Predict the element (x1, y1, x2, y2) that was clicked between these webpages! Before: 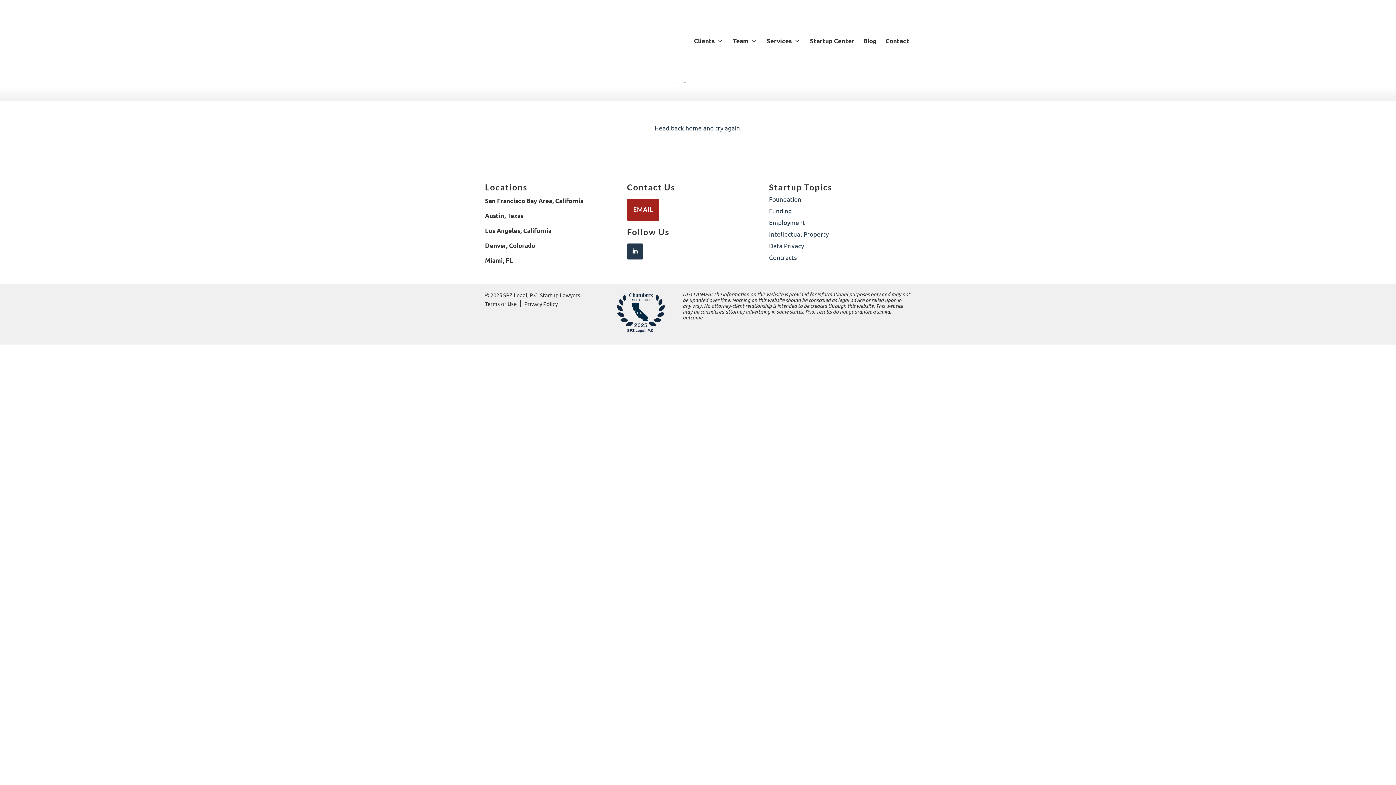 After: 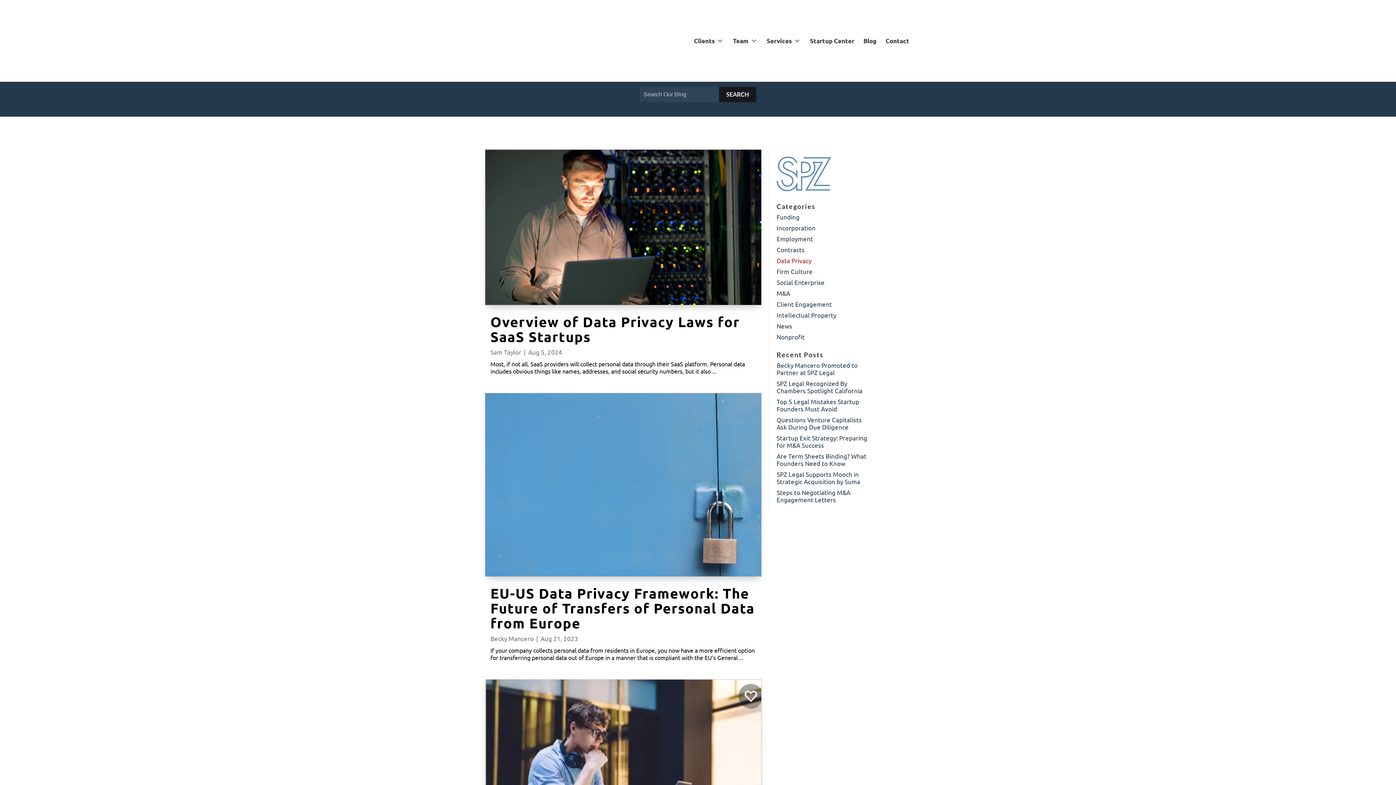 Action: bbox: (769, 241, 804, 249) label: Data Privacy